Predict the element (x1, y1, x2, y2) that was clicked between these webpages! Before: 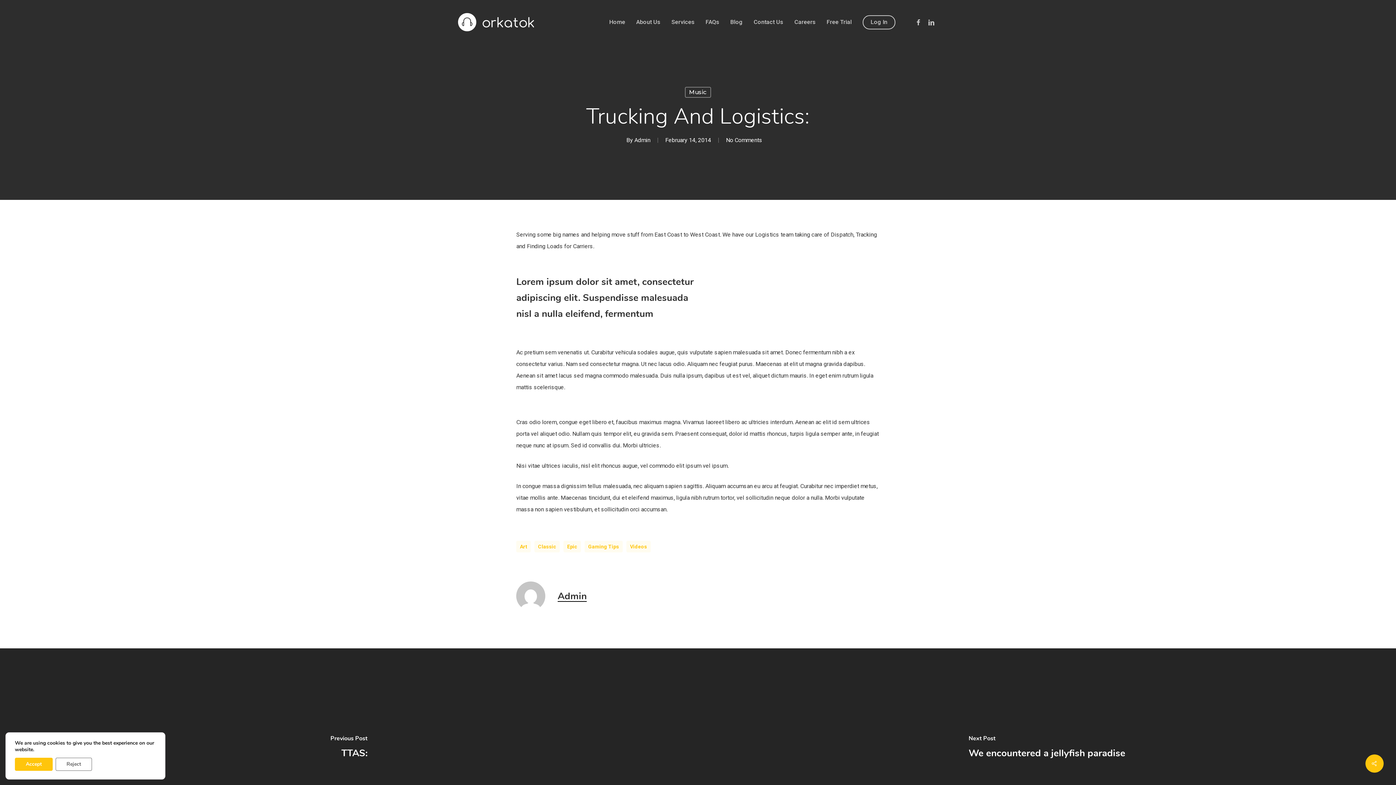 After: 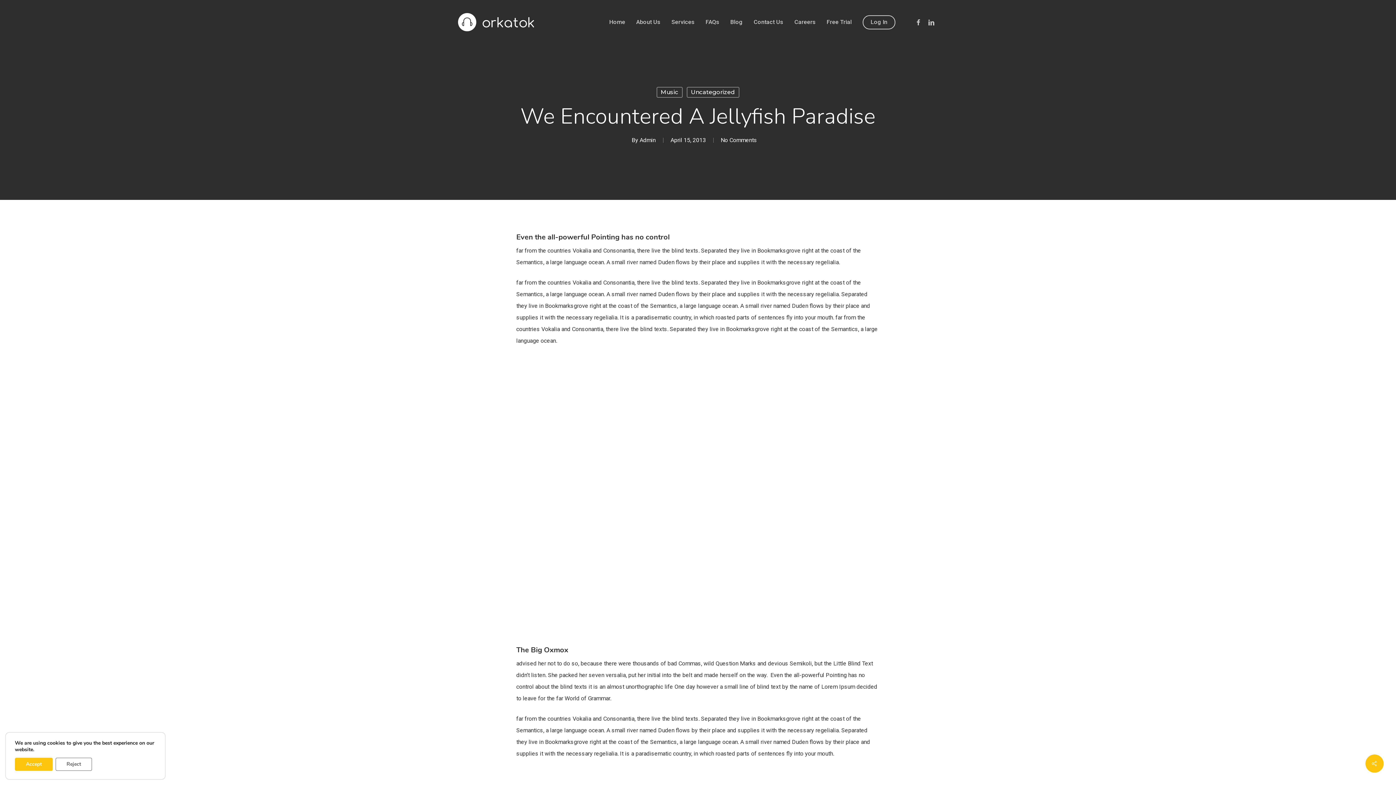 Action: bbox: (698, 648, 1396, 848) label: We encountered a jellyfish paradise